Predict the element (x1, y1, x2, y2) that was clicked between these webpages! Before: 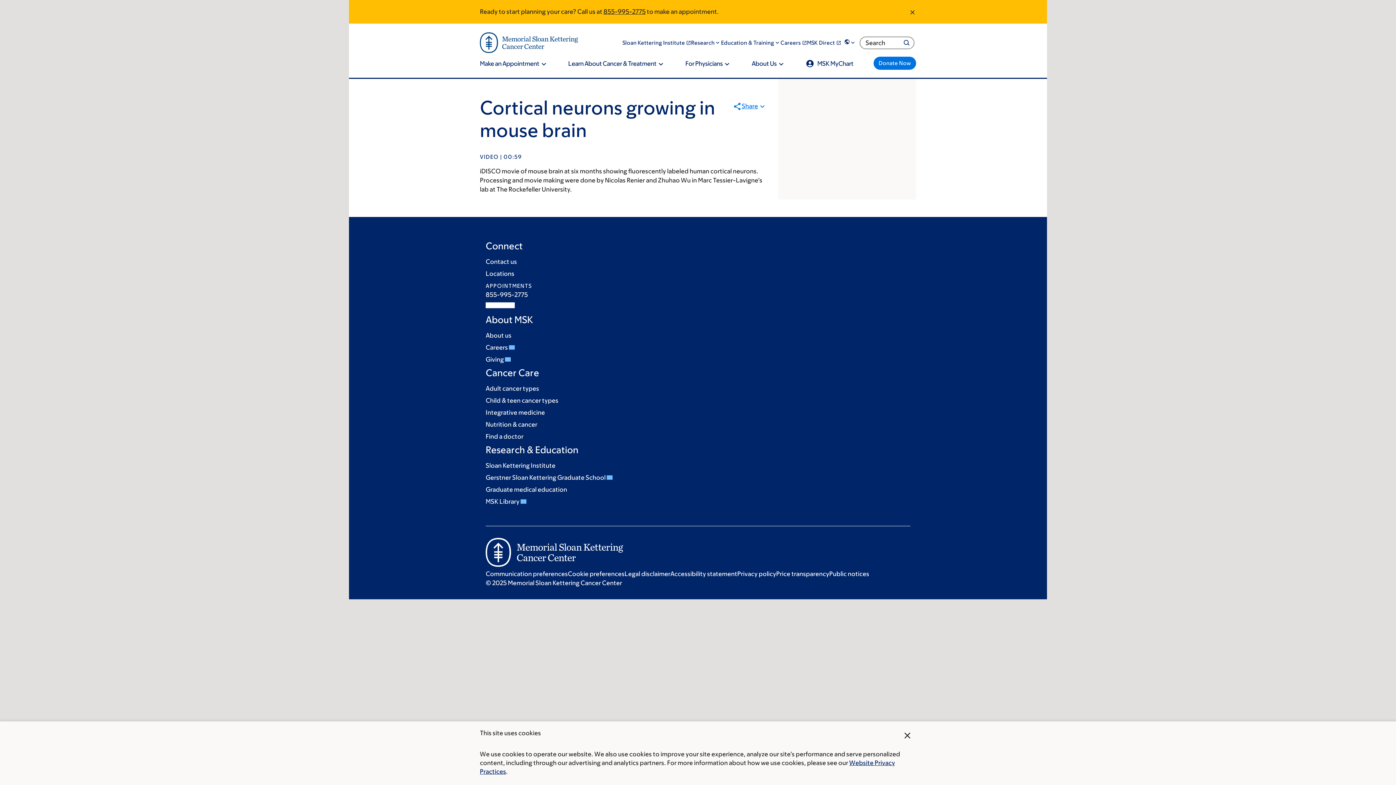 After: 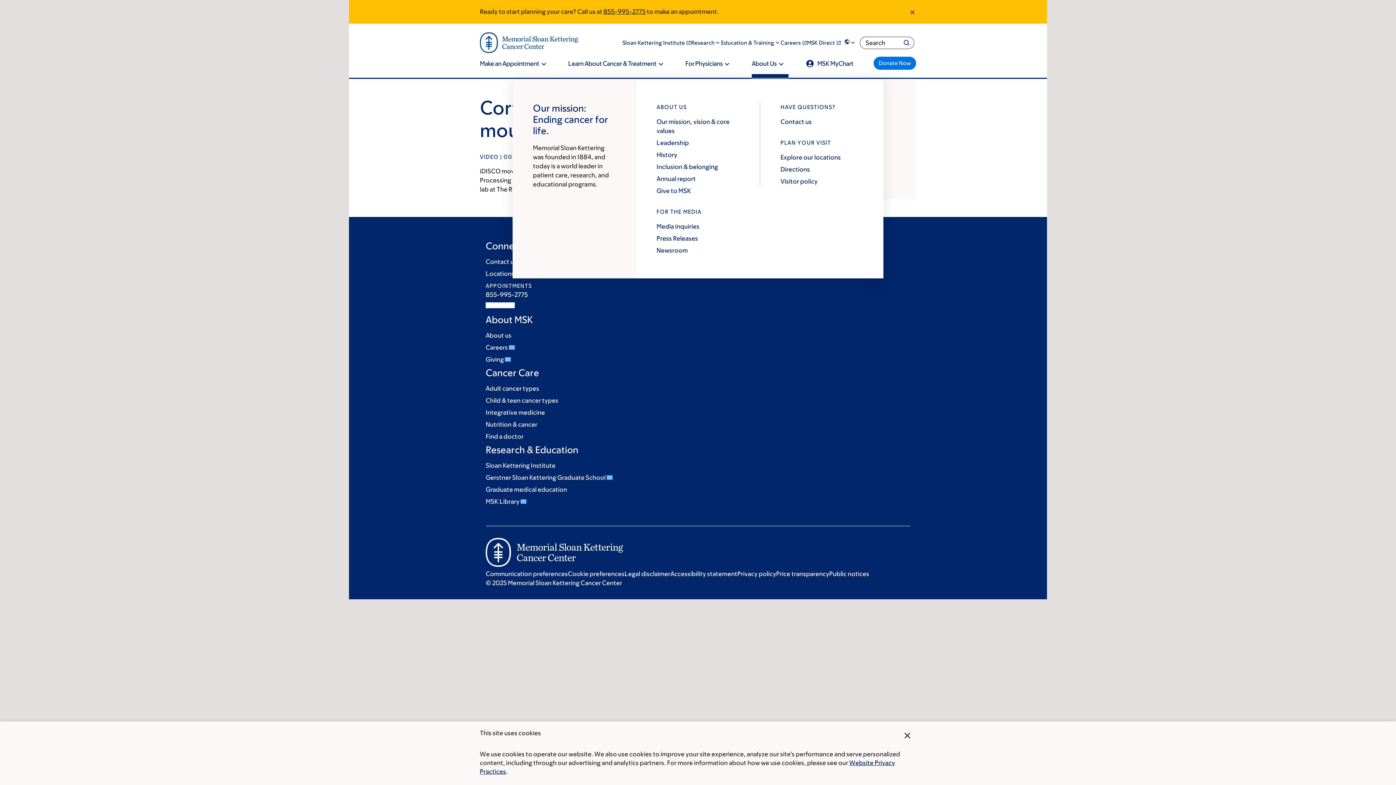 Action: label: About Us bbox: (751, 59, 788, 77)